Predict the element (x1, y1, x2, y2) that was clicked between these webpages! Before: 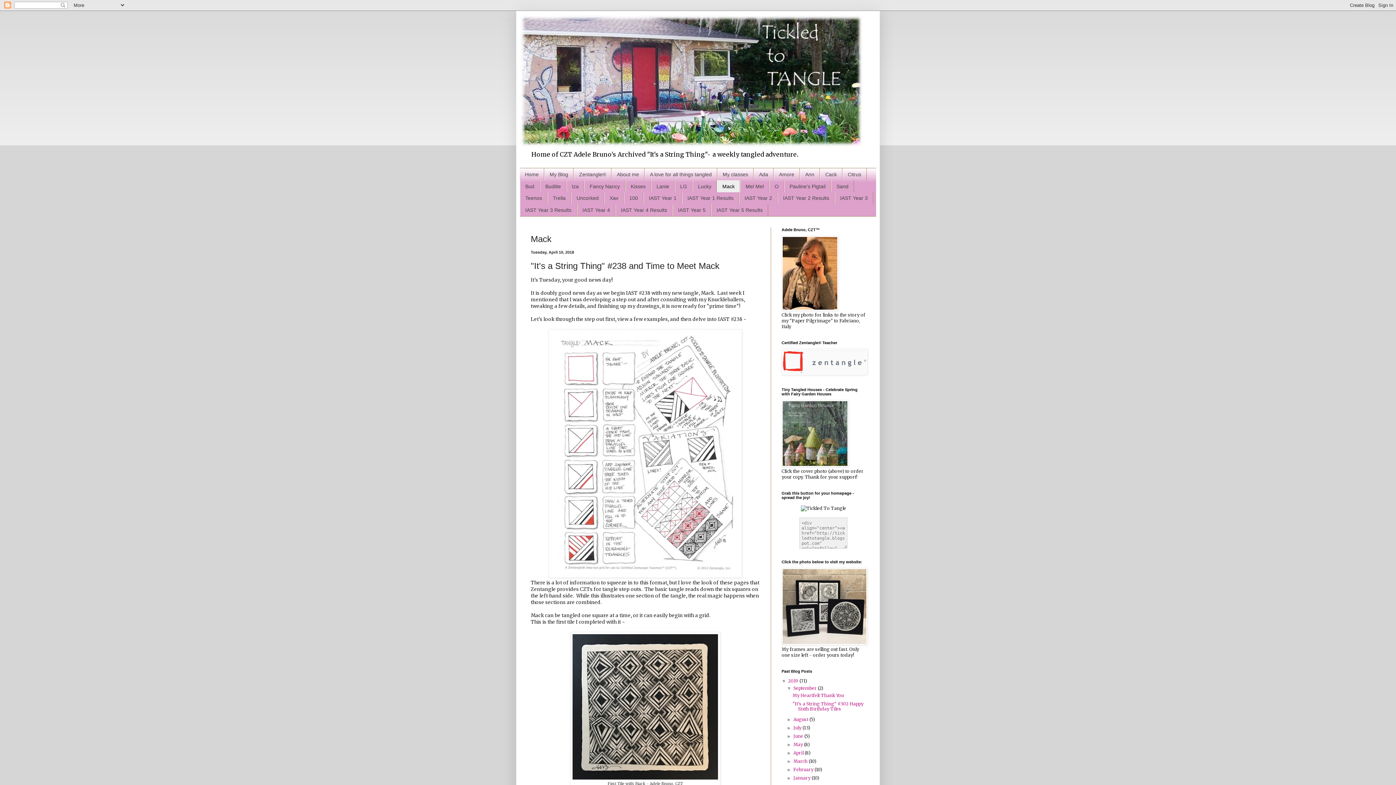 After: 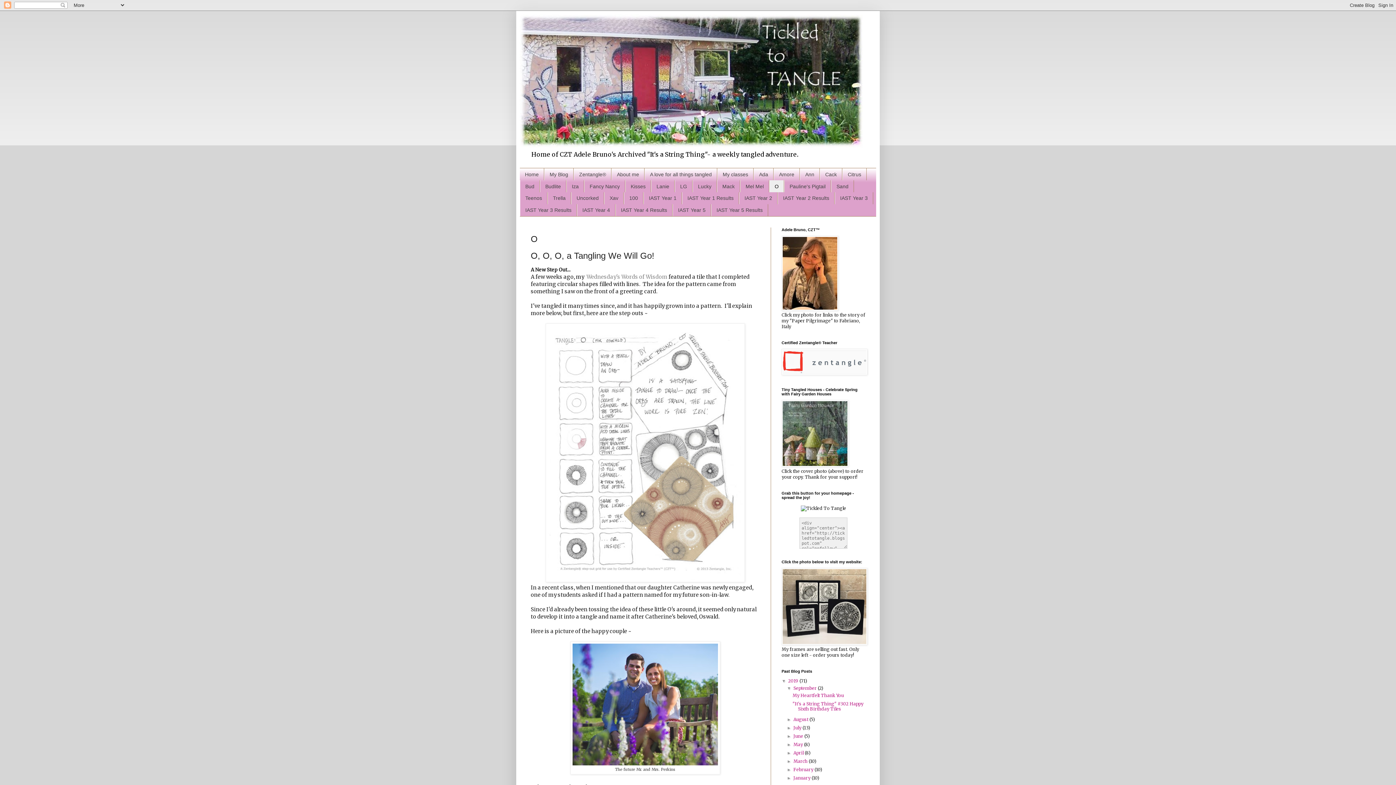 Action: label: O bbox: (769, 180, 784, 192)